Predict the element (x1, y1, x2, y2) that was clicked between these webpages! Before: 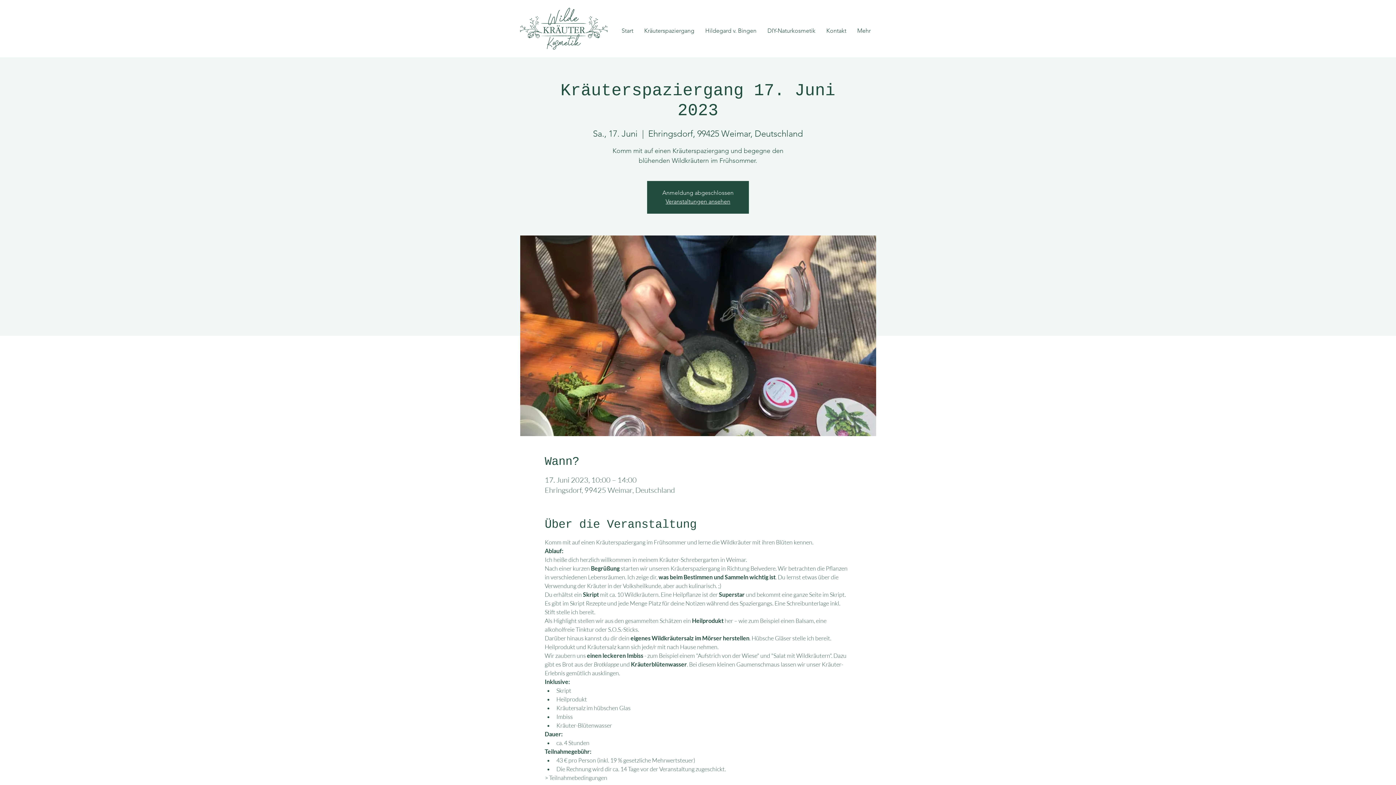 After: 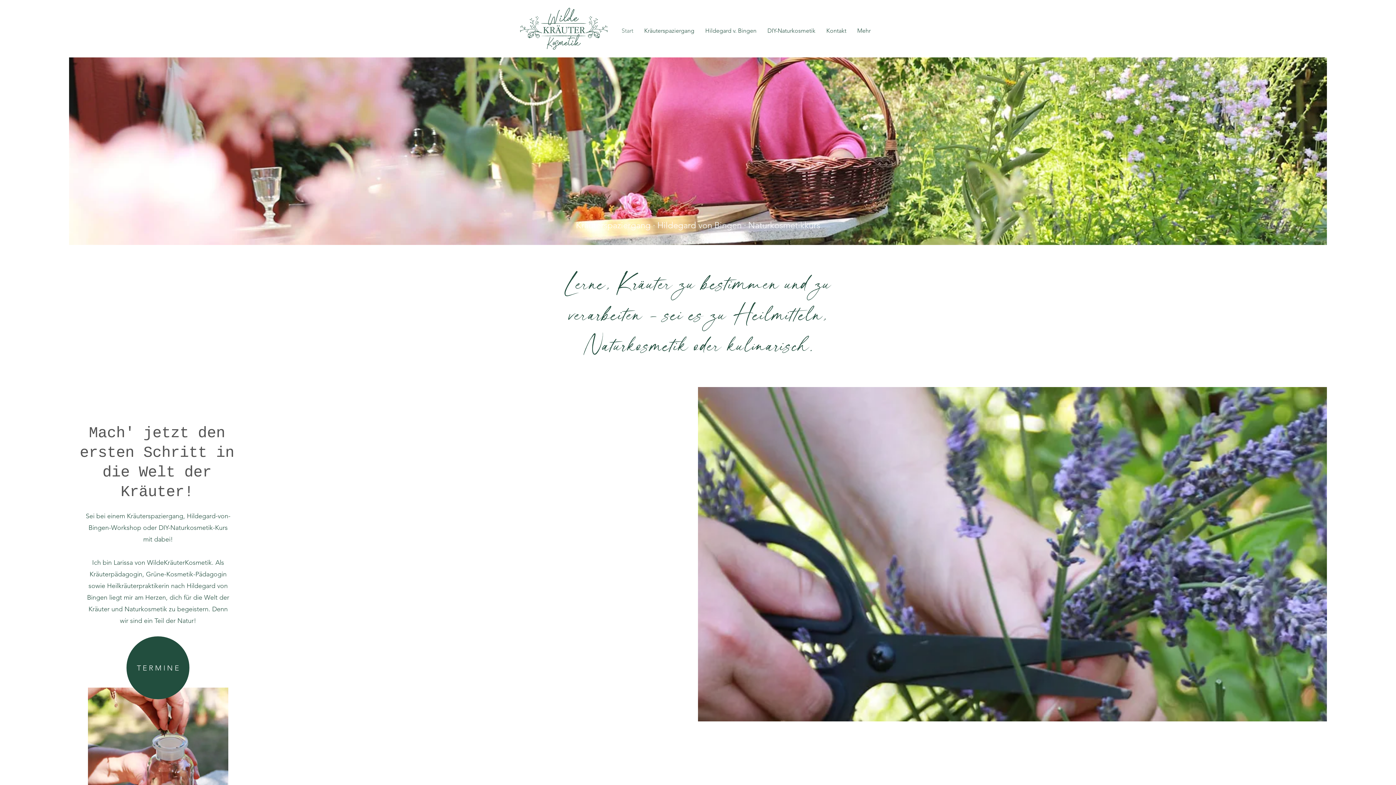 Action: bbox: (665, 198, 730, 205) label: Veranstaltungen ansehen